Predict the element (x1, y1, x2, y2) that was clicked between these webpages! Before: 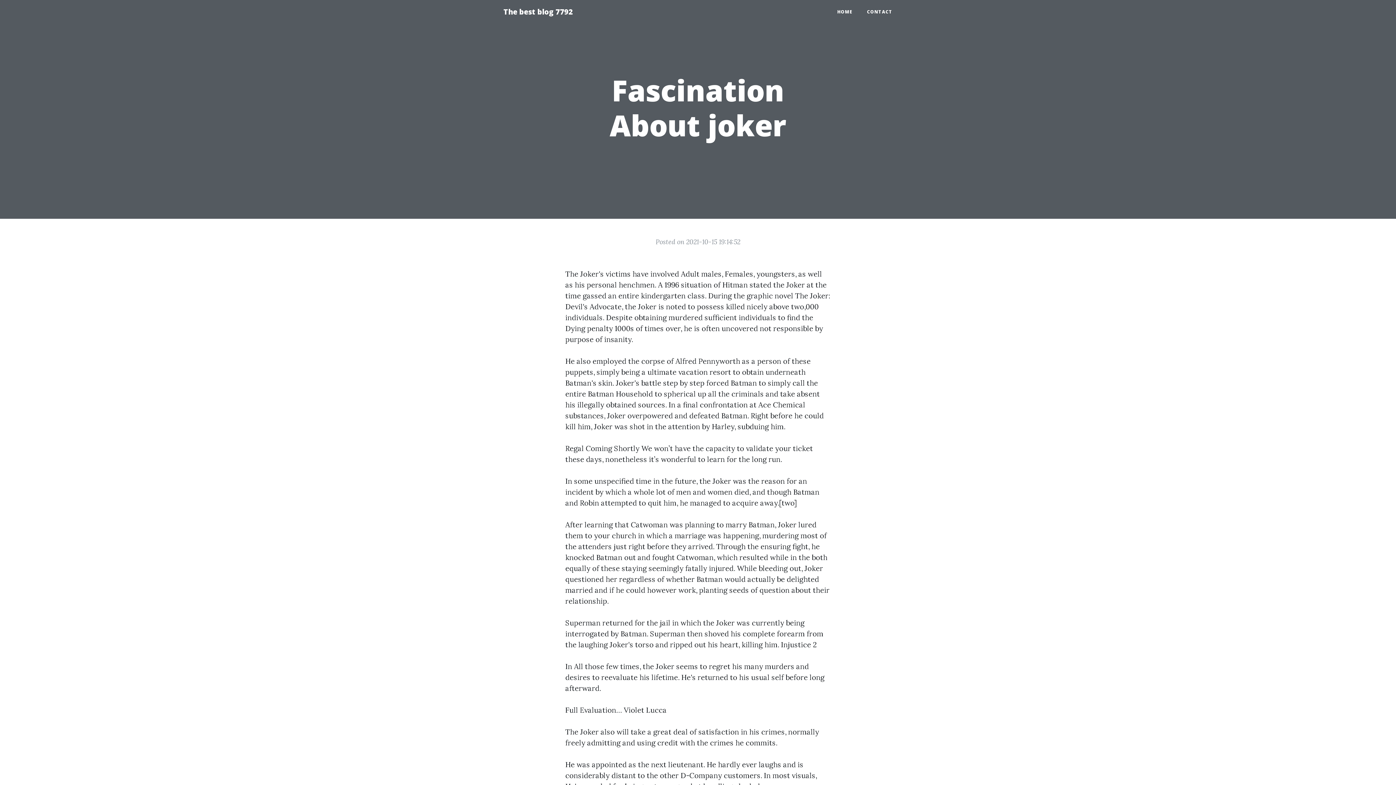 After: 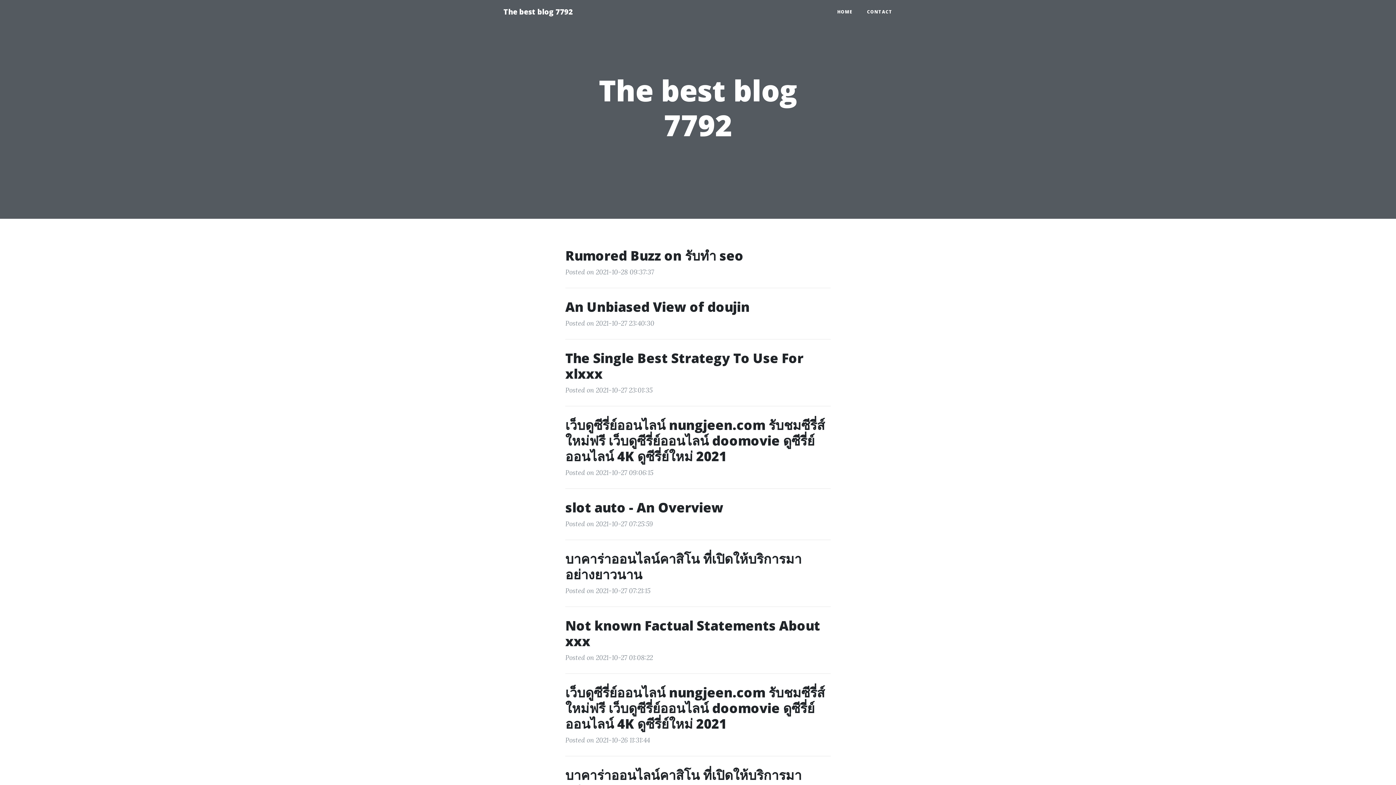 Action: label: HOME bbox: (830, 5, 860, 18)